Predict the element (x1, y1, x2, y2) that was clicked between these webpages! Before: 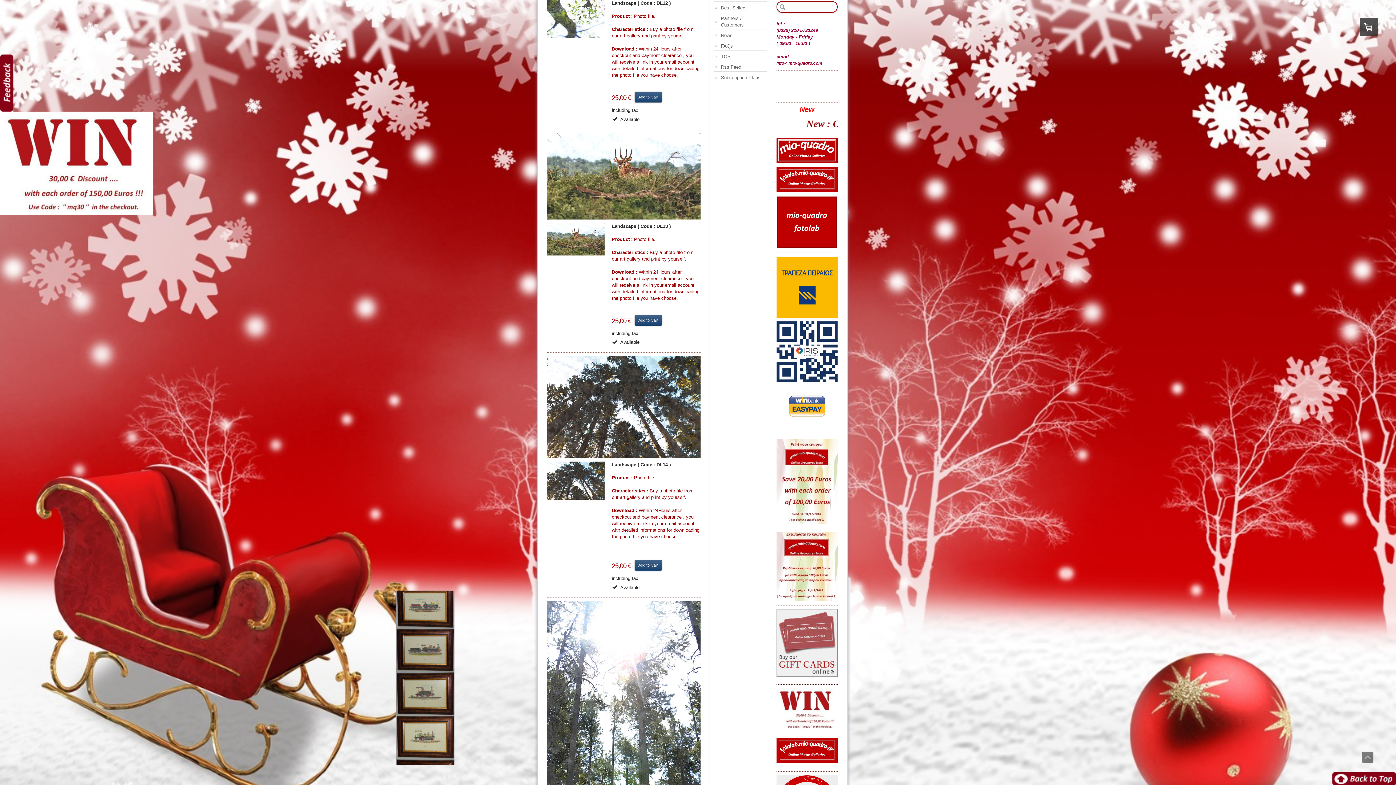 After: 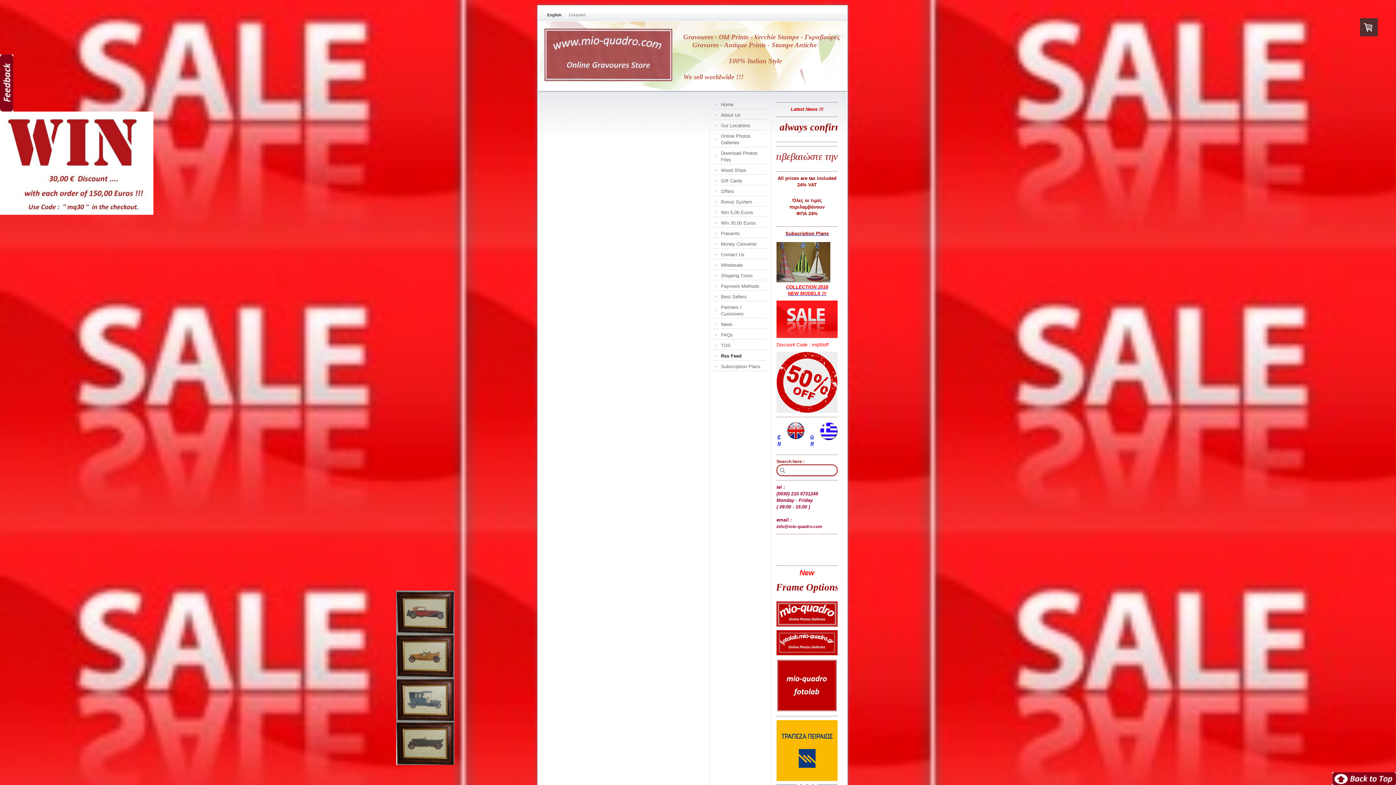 Action: label: Rss Feed bbox: (713, 62, 767, 71)